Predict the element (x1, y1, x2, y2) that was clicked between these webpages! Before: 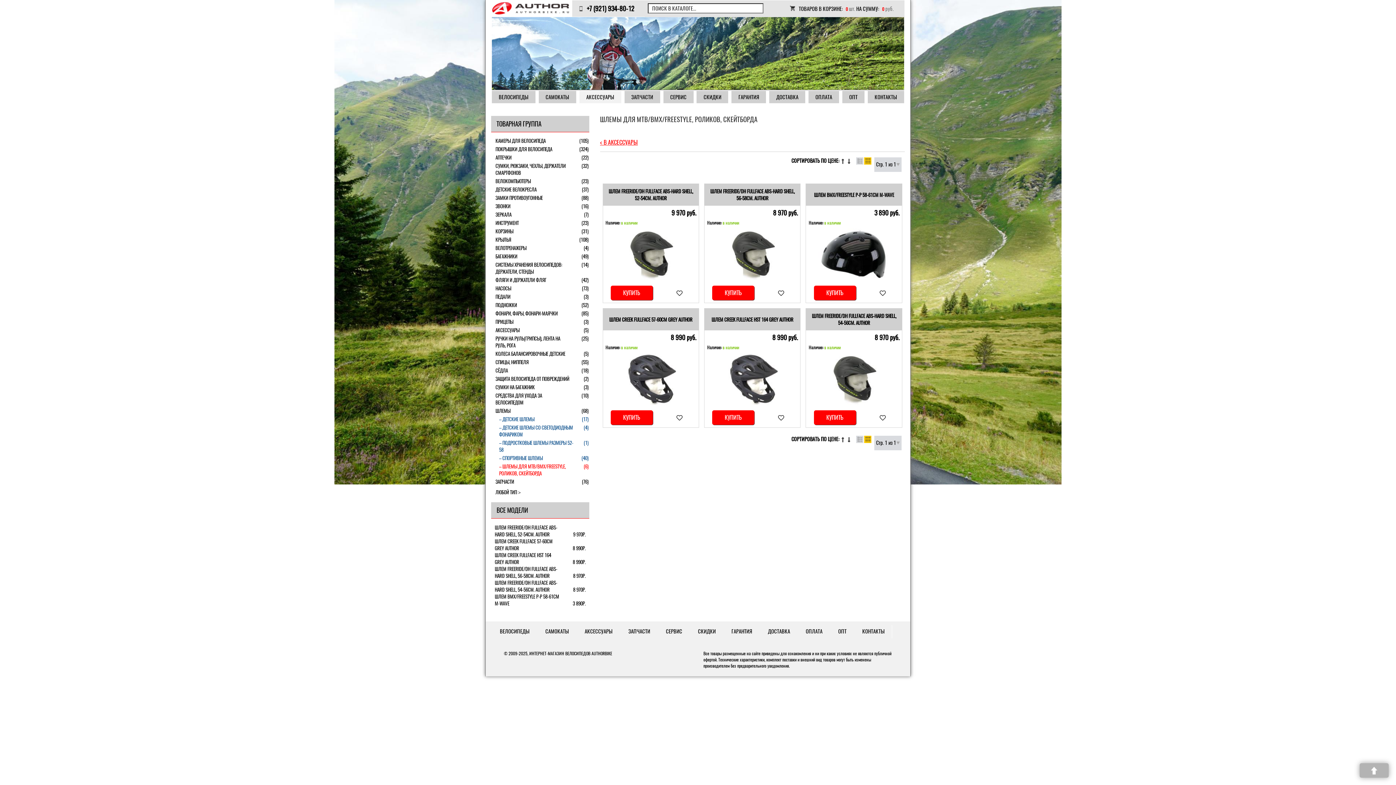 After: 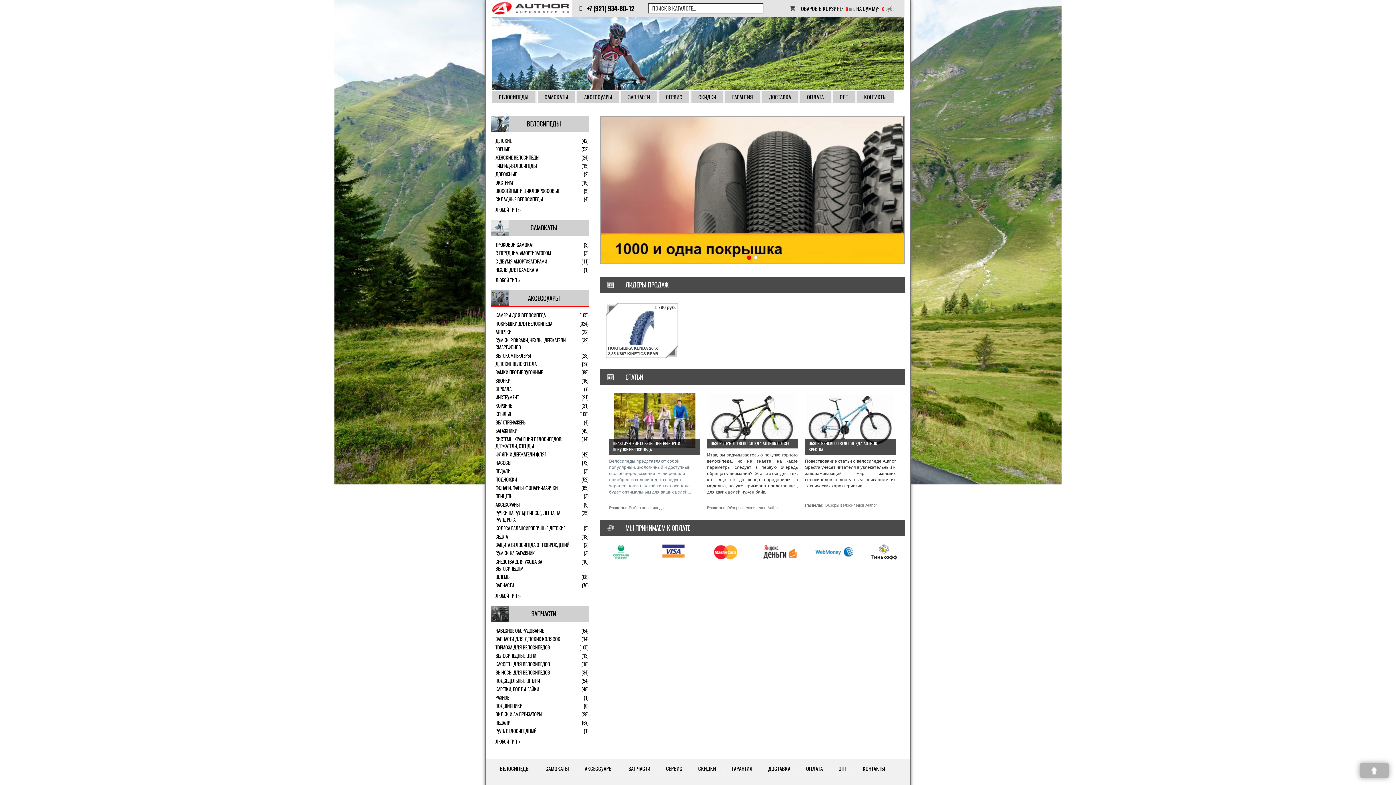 Action: bbox: (529, 650, 612, 656) label: ИНТЕРНЕТ-МАГАЗИН ВЕЛОСИПЕДОВ AUTHORBIKE